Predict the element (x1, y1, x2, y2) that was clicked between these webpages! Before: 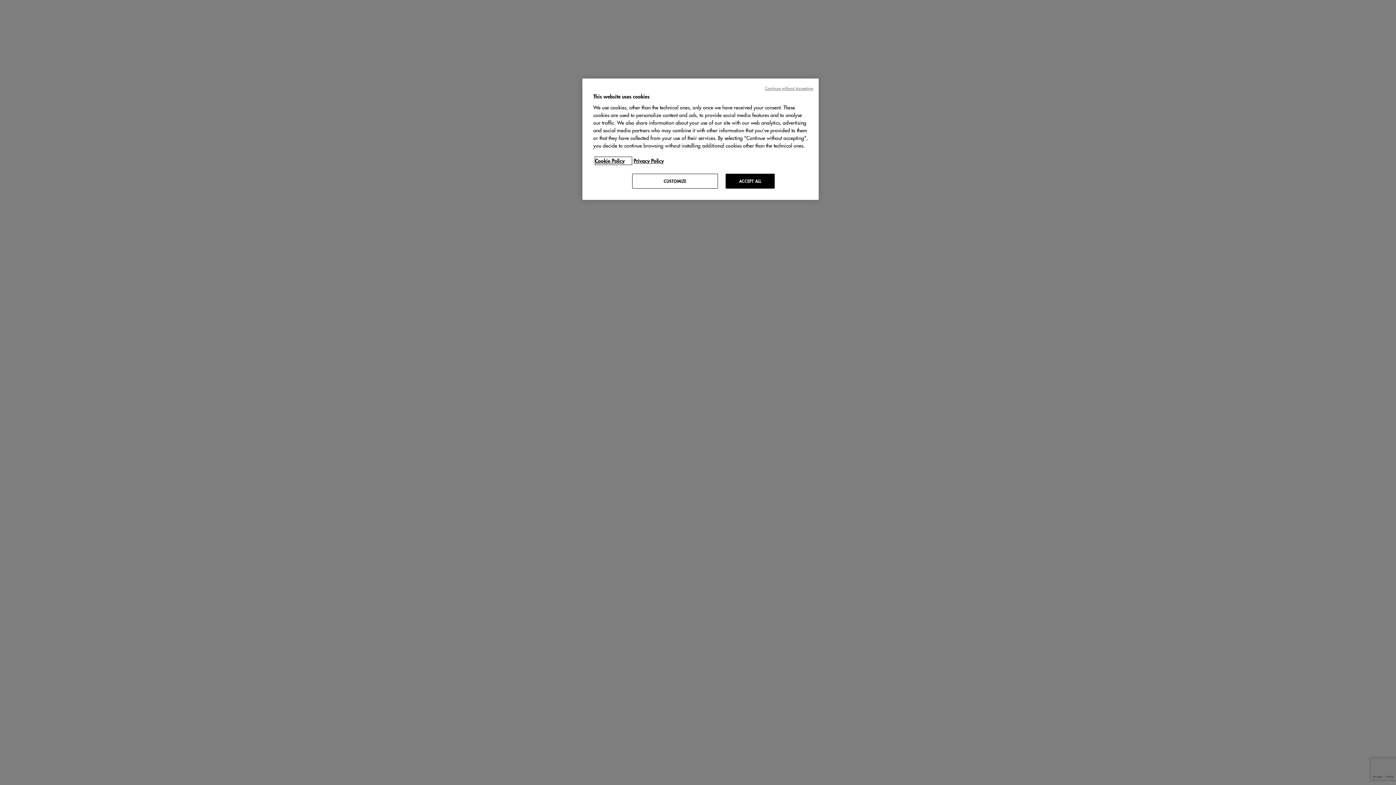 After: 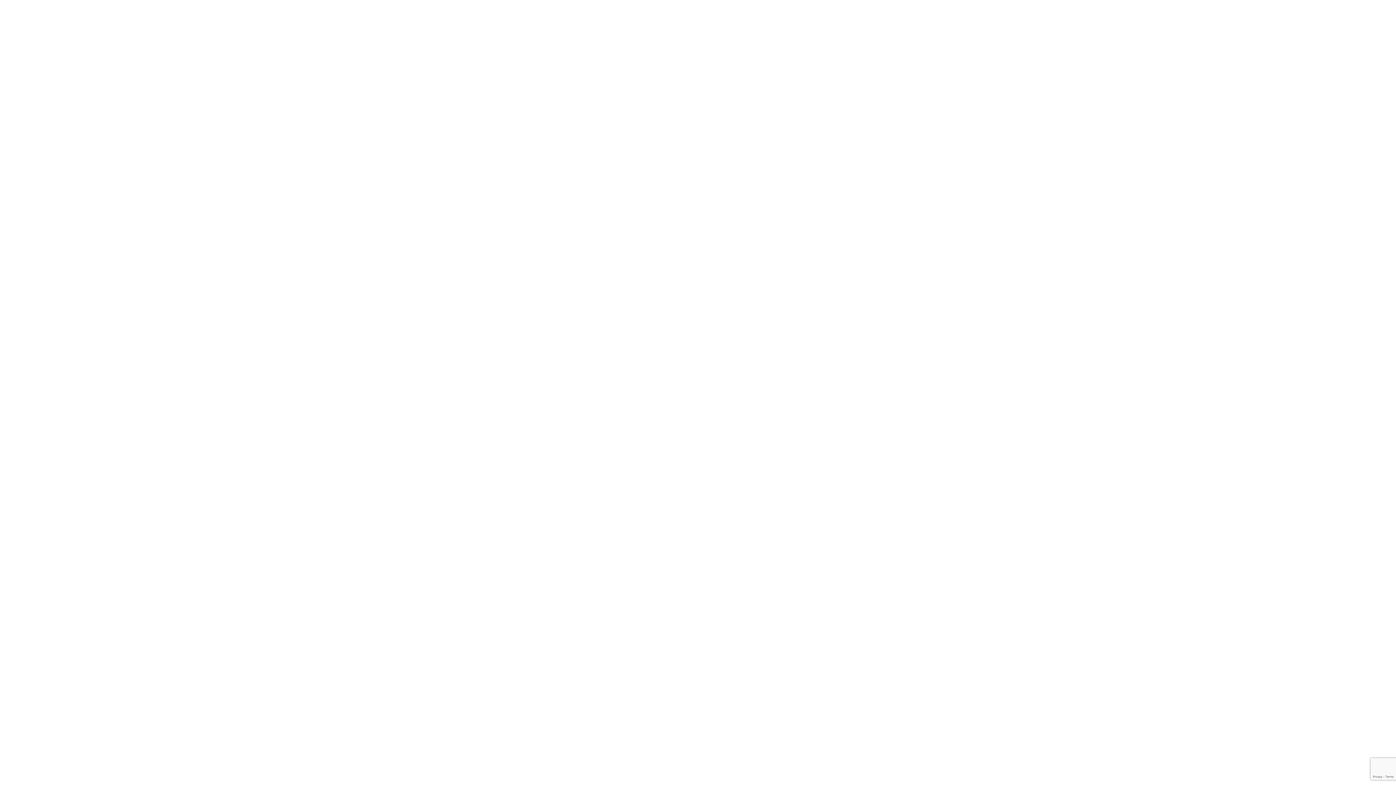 Action: bbox: (765, 85, 813, 90) label: Continue without Accepting